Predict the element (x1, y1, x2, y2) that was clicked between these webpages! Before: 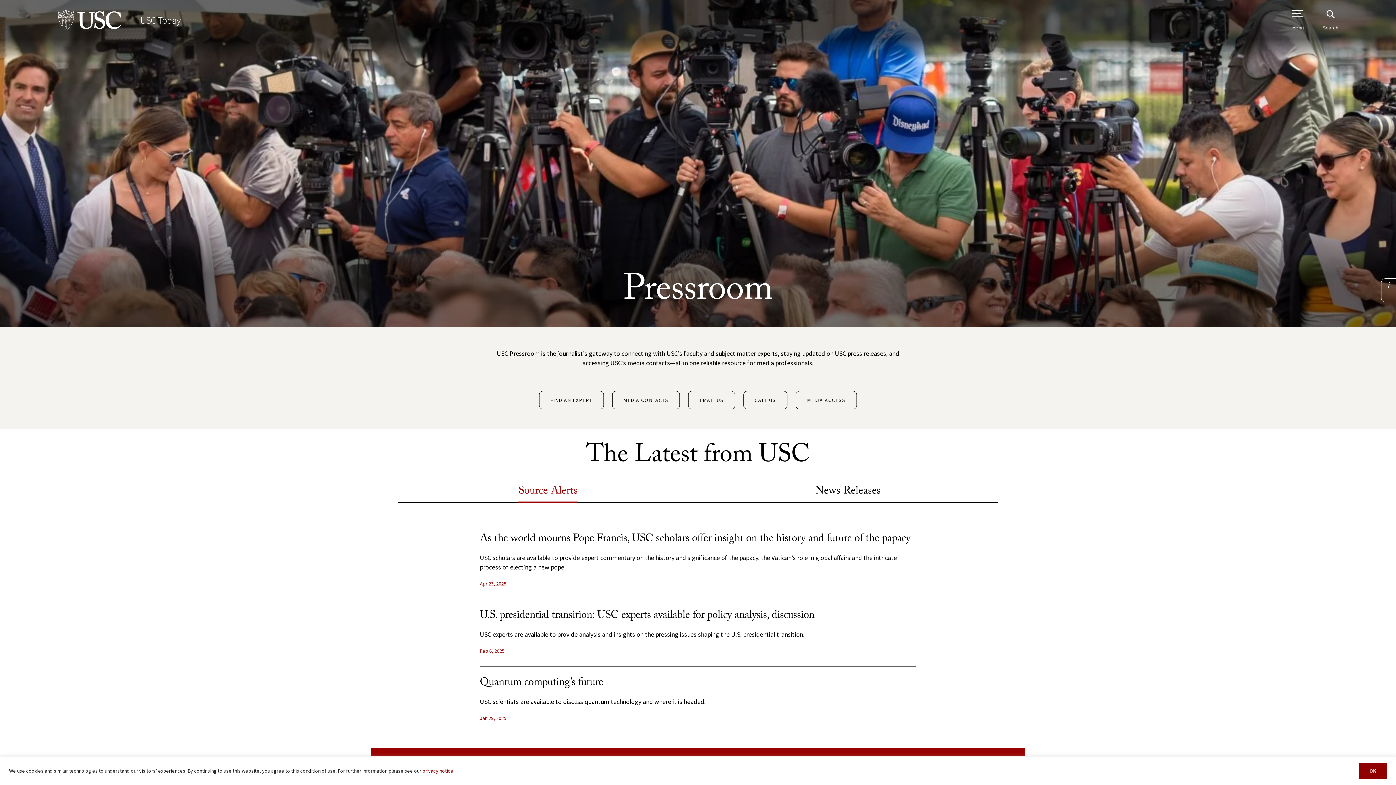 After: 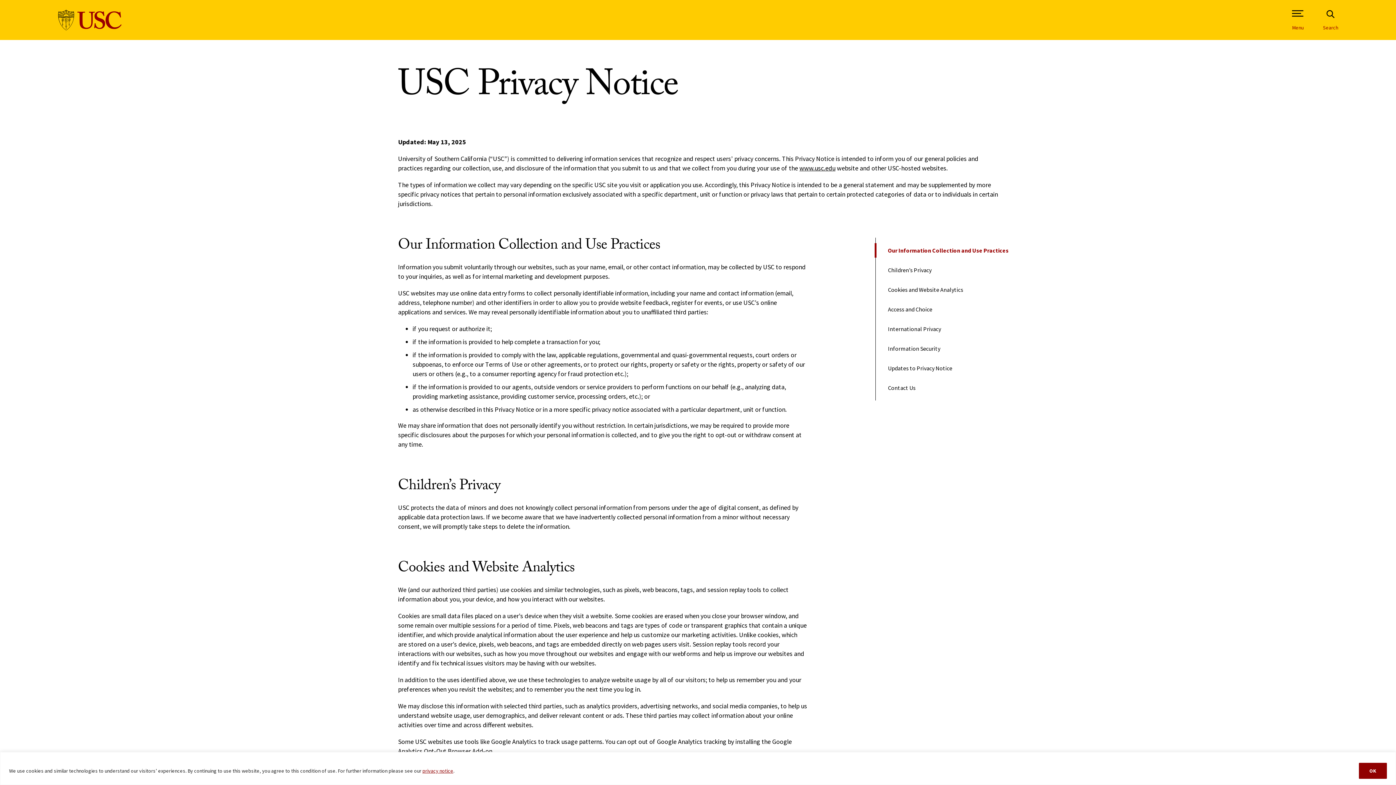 Action: label: privacy notice bbox: (422, 767, 453, 774)